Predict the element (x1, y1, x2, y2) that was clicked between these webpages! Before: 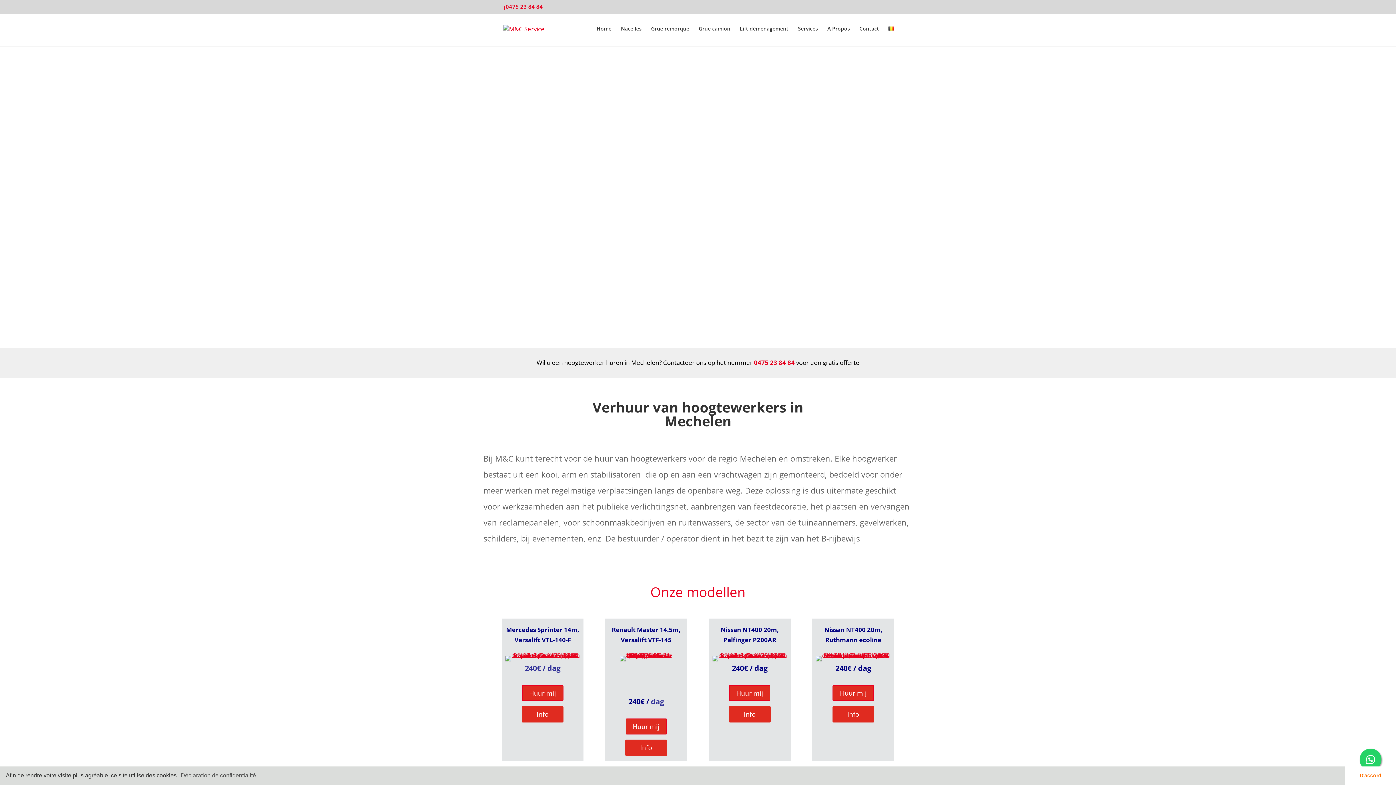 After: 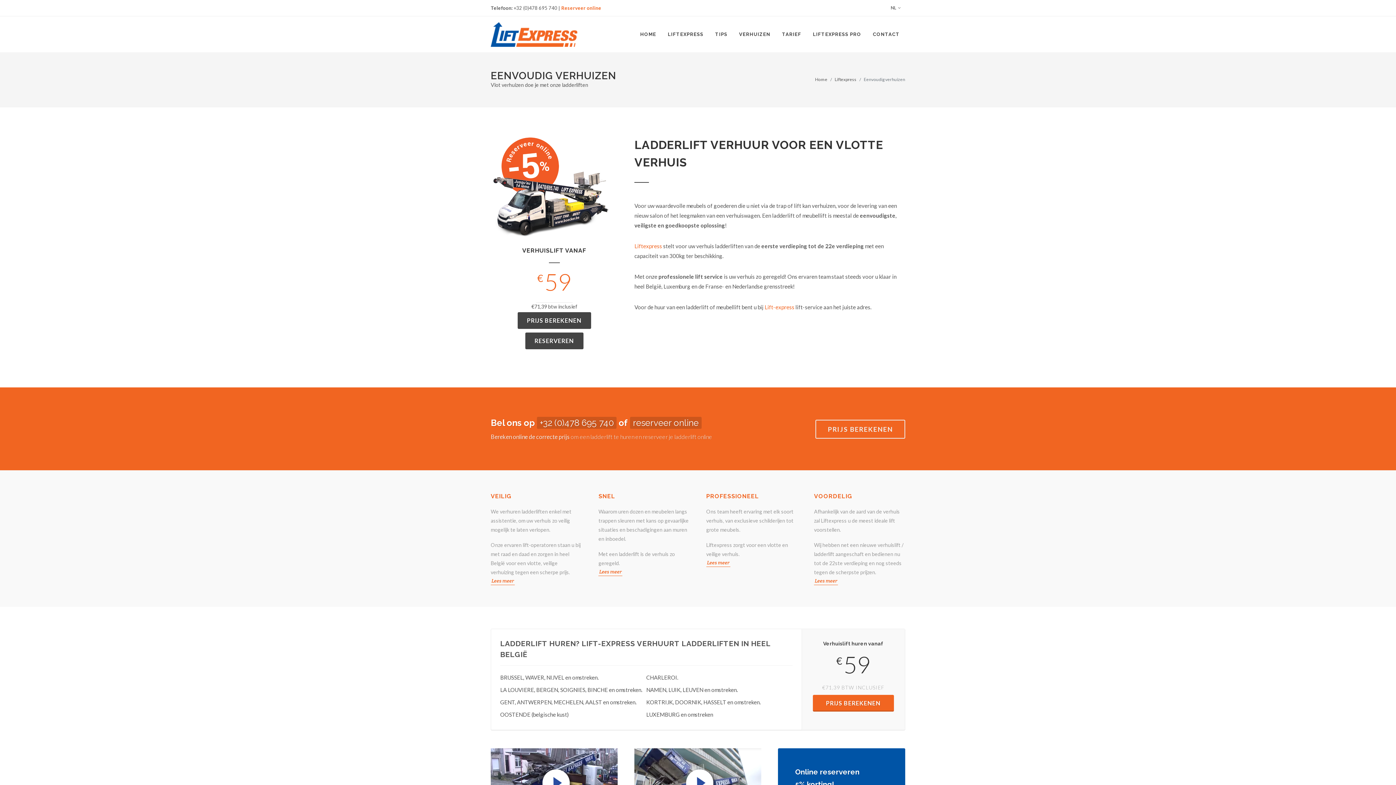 Action: label: Lift déménagement bbox: (740, 26, 788, 46)